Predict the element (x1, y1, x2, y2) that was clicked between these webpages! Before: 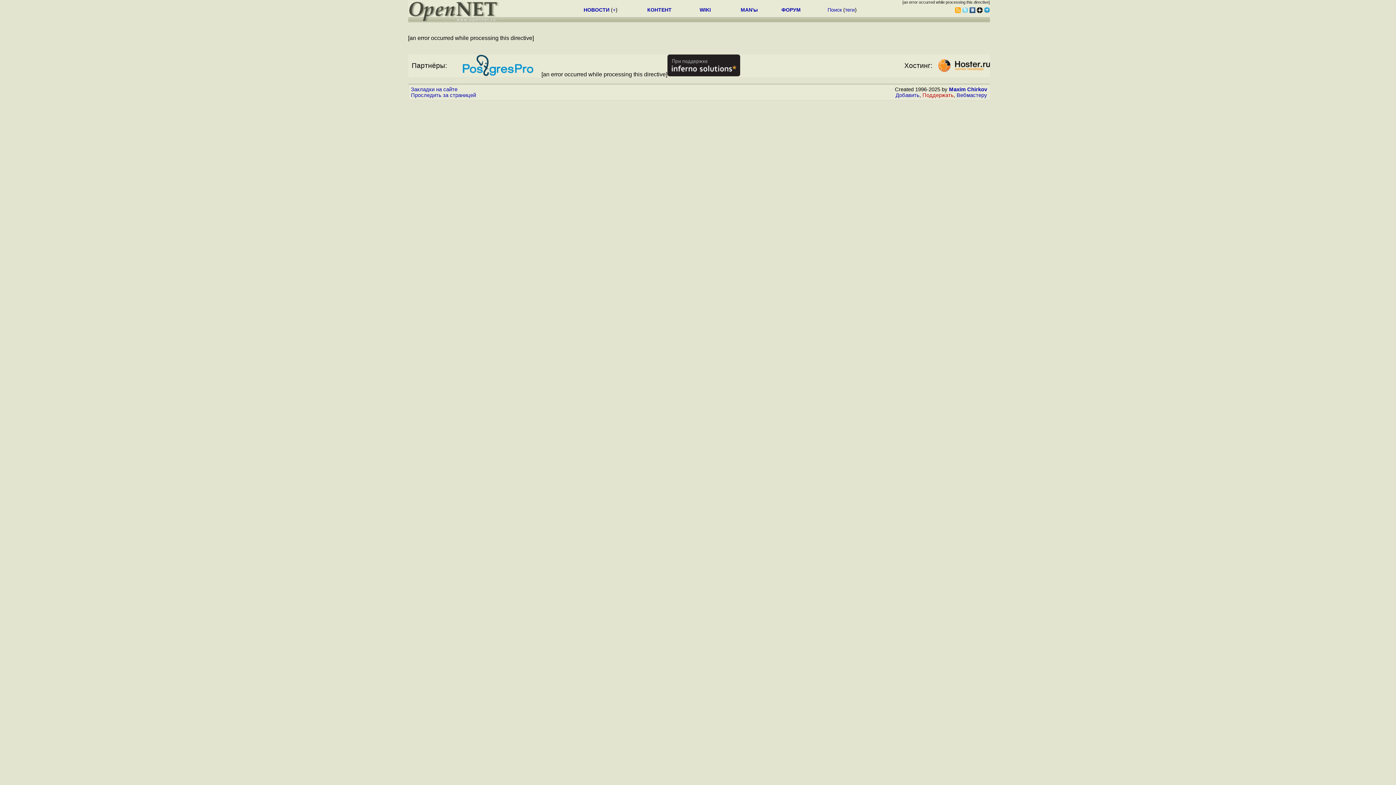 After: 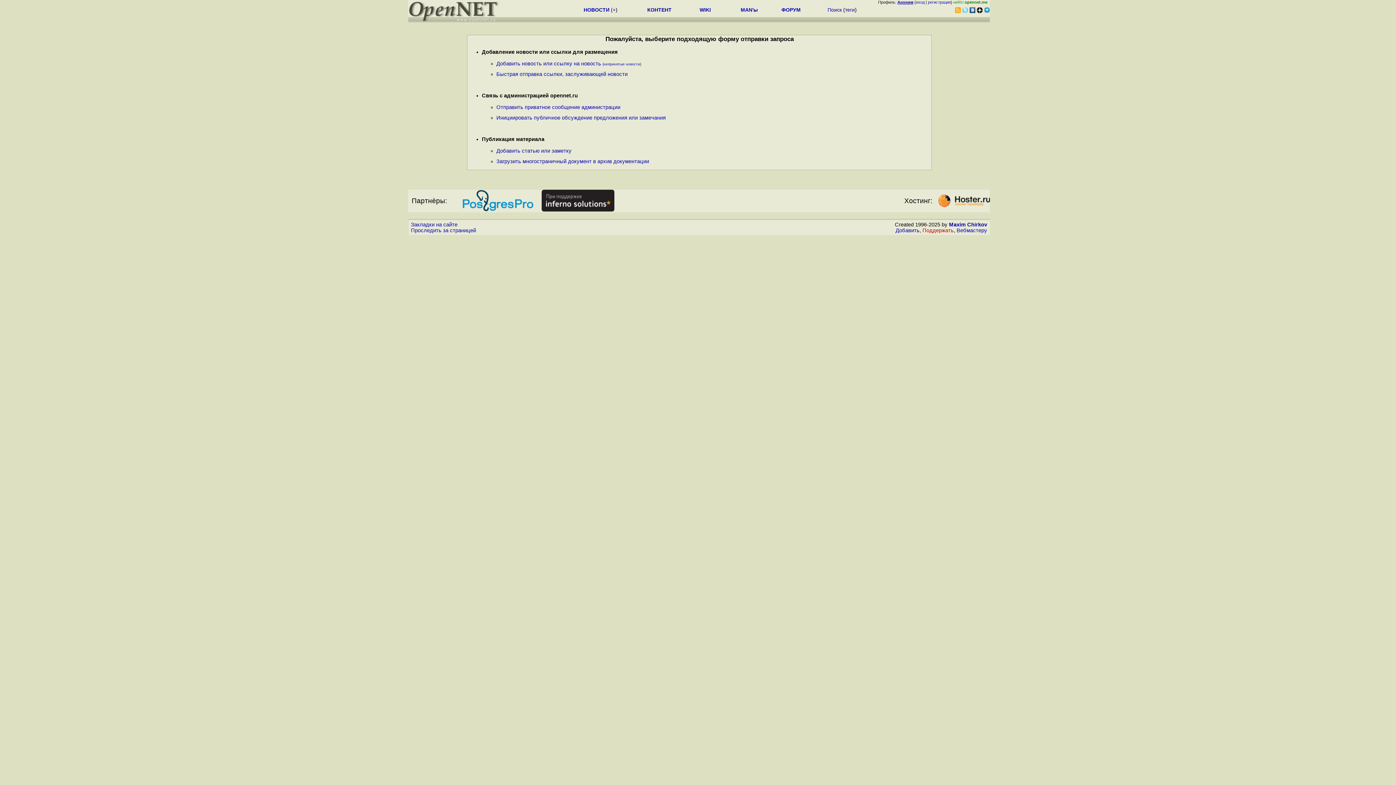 Action: bbox: (895, 92, 919, 98) label: Добавить